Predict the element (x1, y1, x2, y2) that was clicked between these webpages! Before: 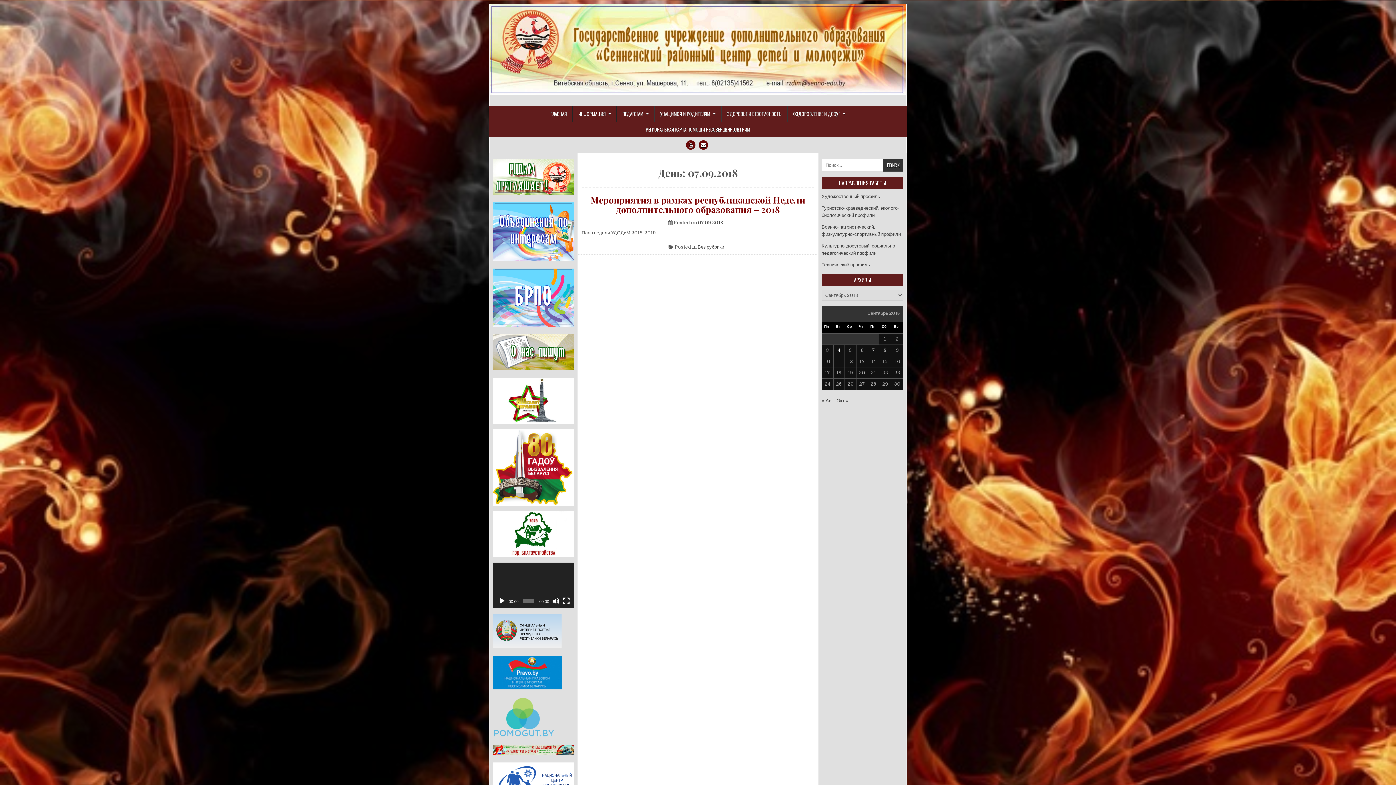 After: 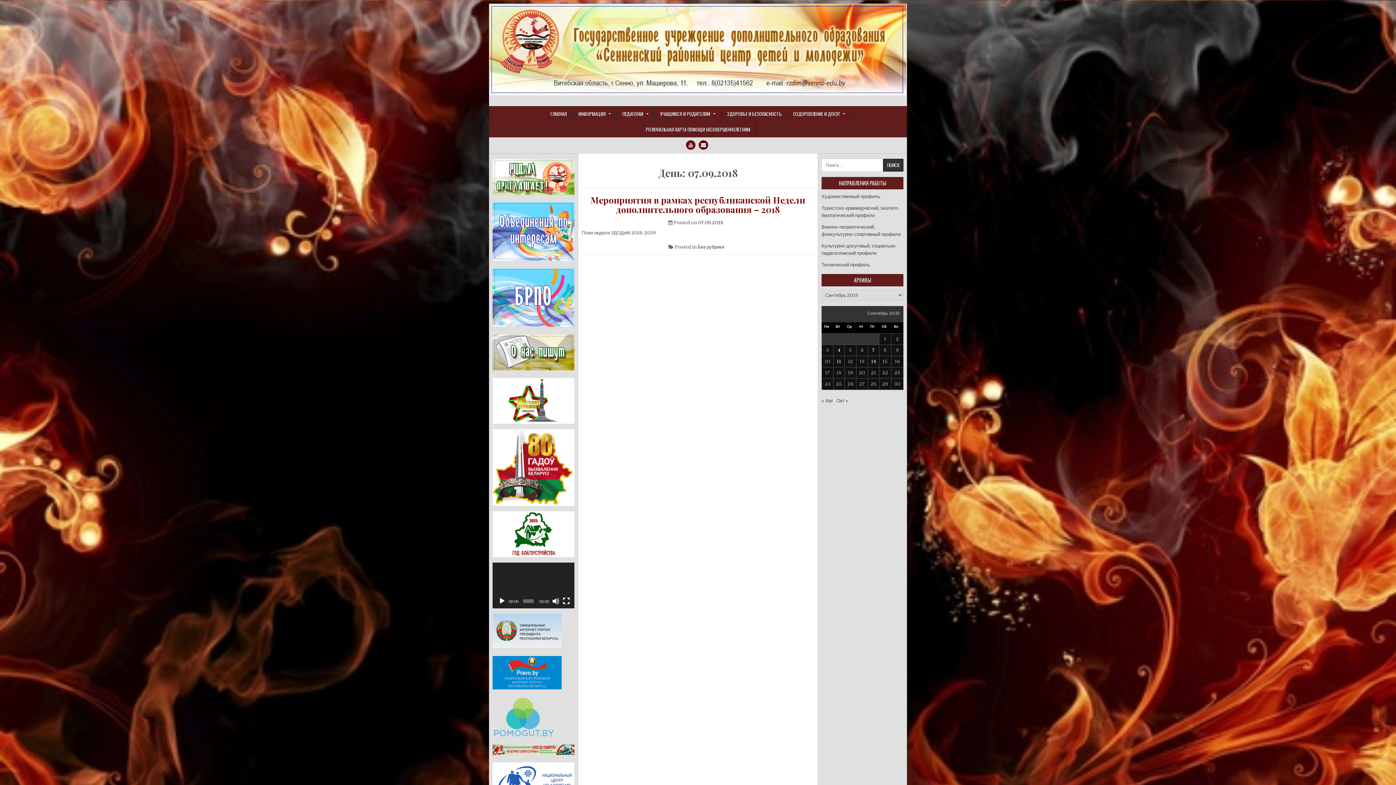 Action: label: Записи, опубликованные 07.09.2018 bbox: (872, 347, 875, 353)